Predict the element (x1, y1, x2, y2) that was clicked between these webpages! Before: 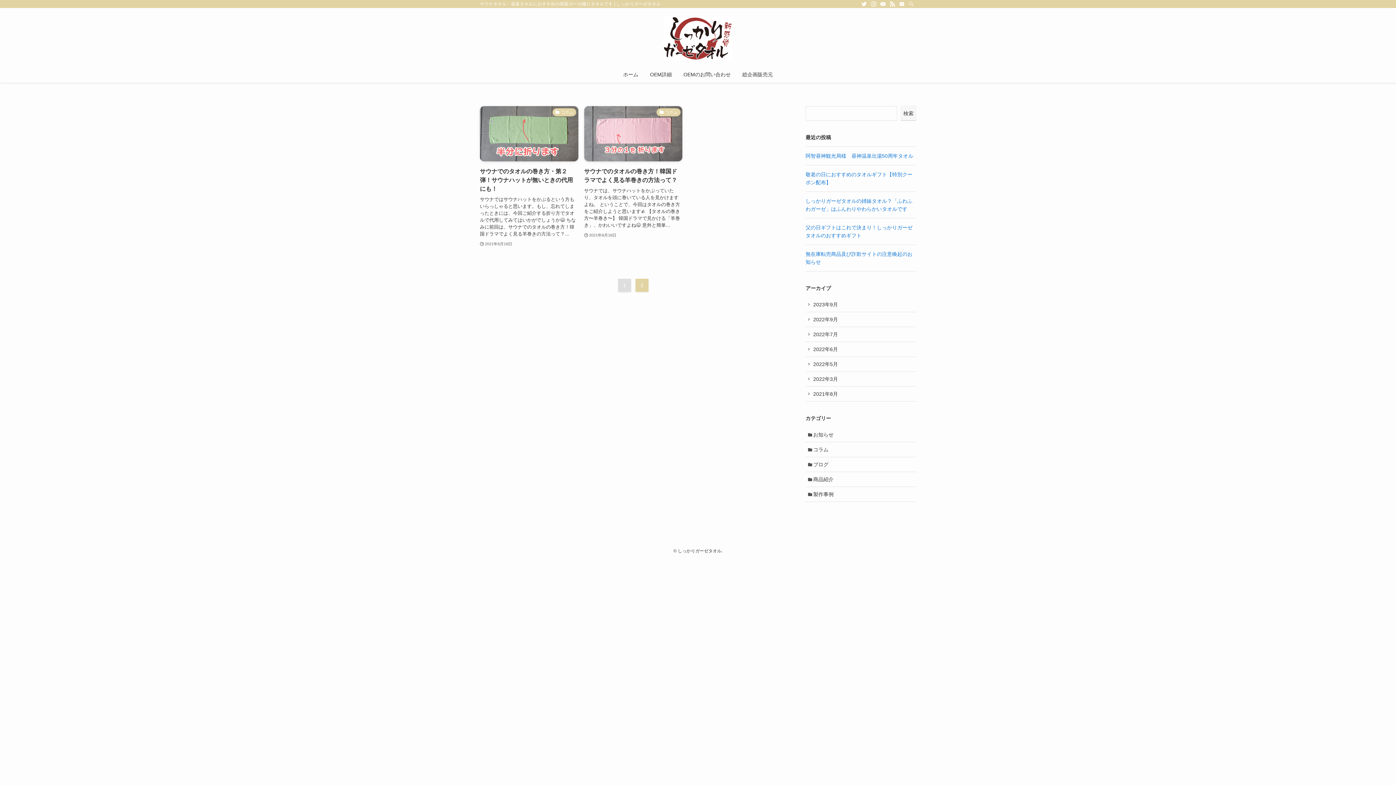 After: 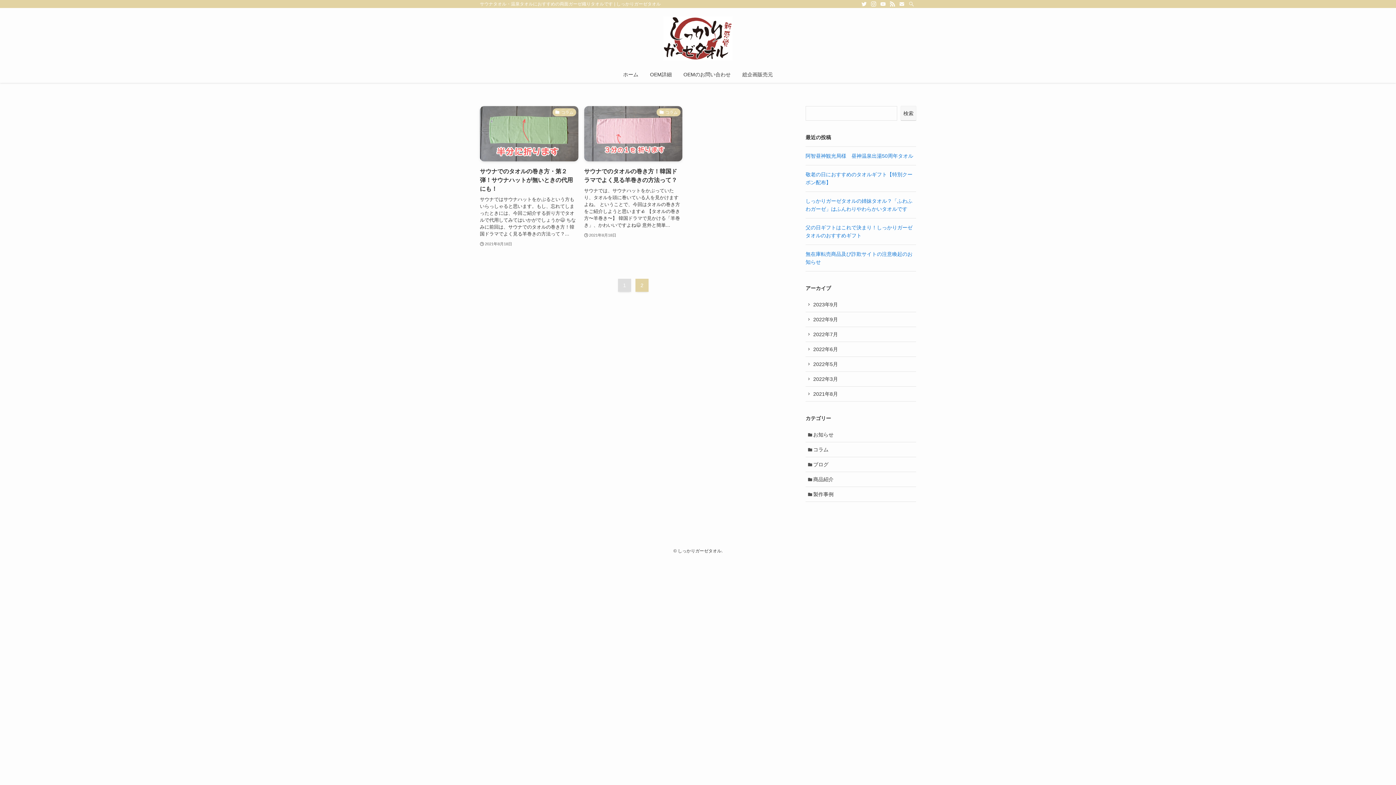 Action: bbox: (888, 0, 897, 8) label: rss